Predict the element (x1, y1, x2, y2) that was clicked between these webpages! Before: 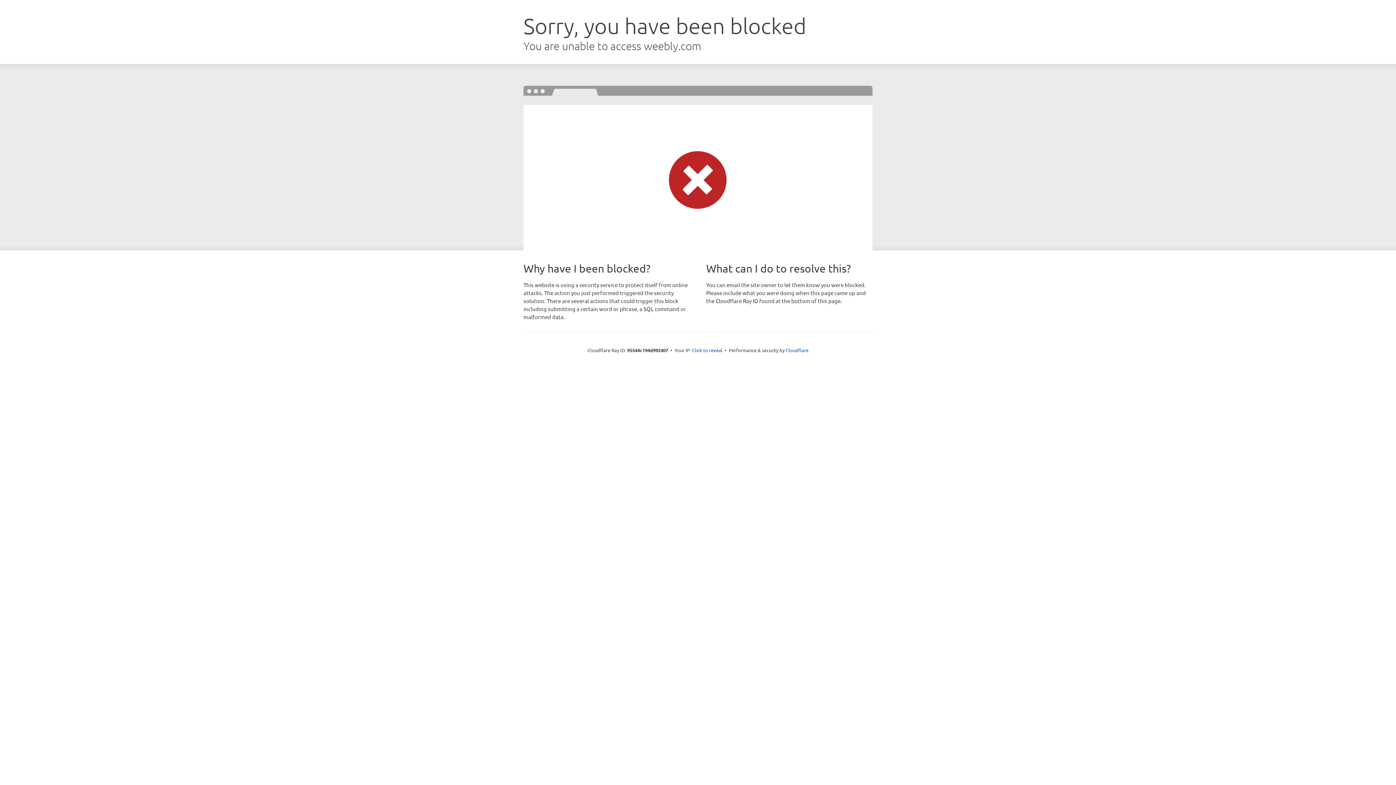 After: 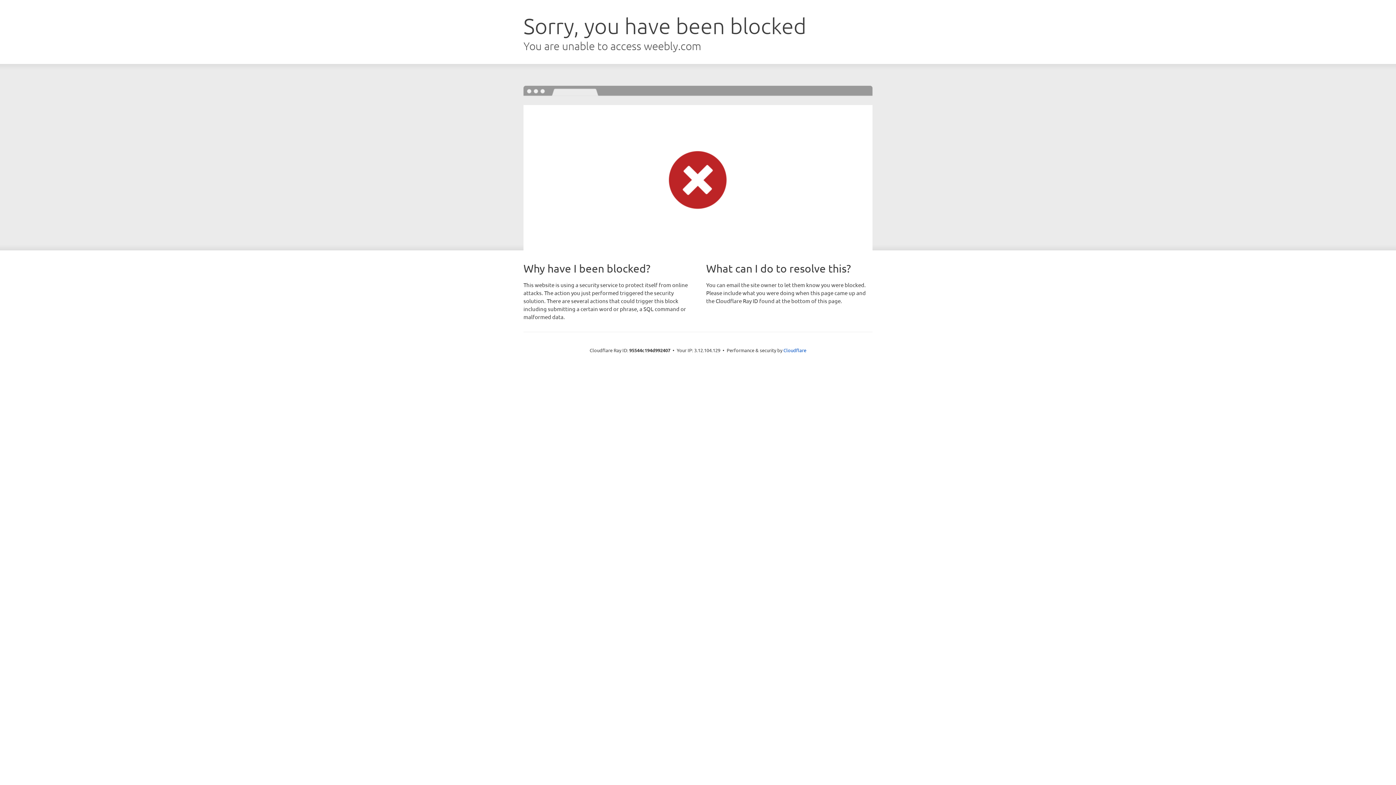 Action: label: Click to reveal bbox: (692, 346, 722, 353)